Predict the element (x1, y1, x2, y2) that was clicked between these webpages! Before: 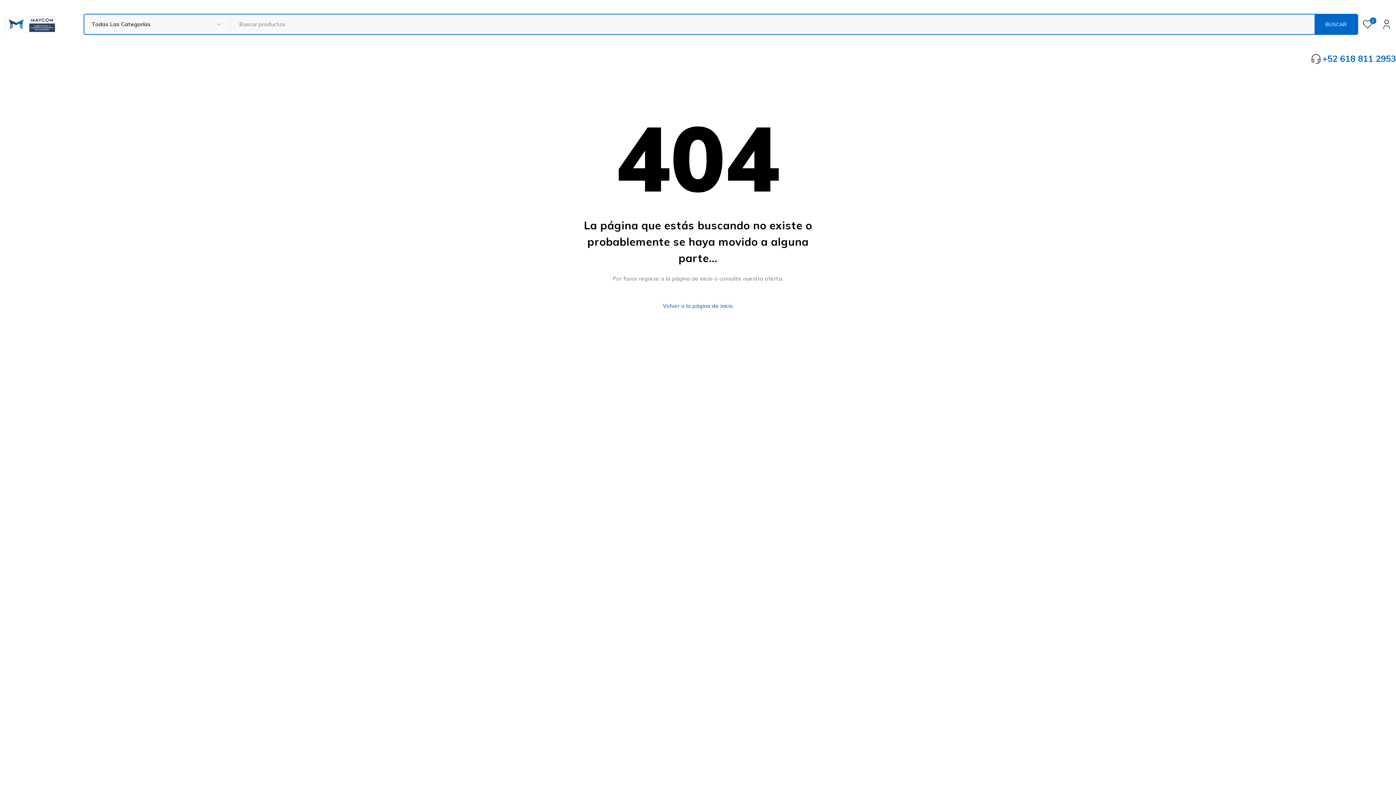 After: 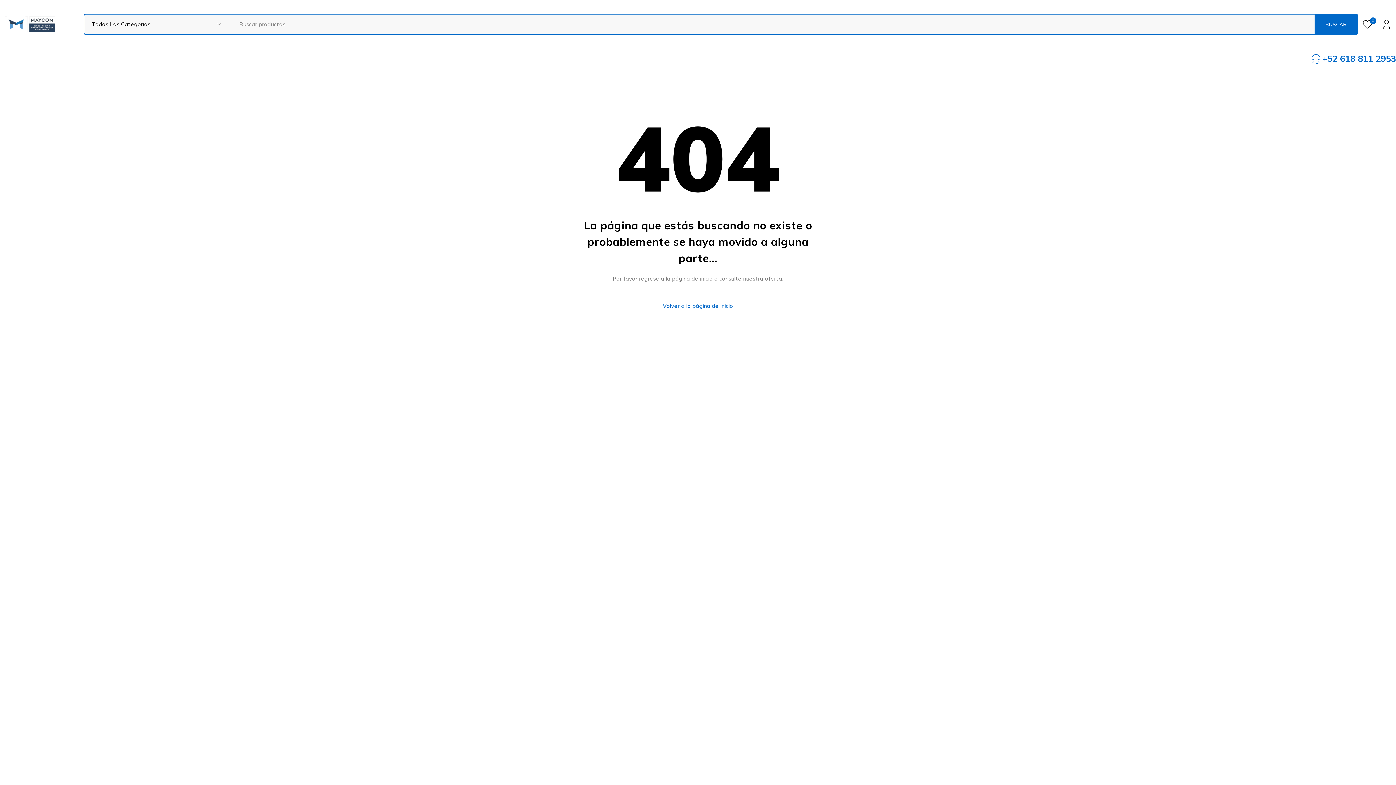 Action: bbox: (1310, 52, 1396, 64) label: +52 618 811 2953